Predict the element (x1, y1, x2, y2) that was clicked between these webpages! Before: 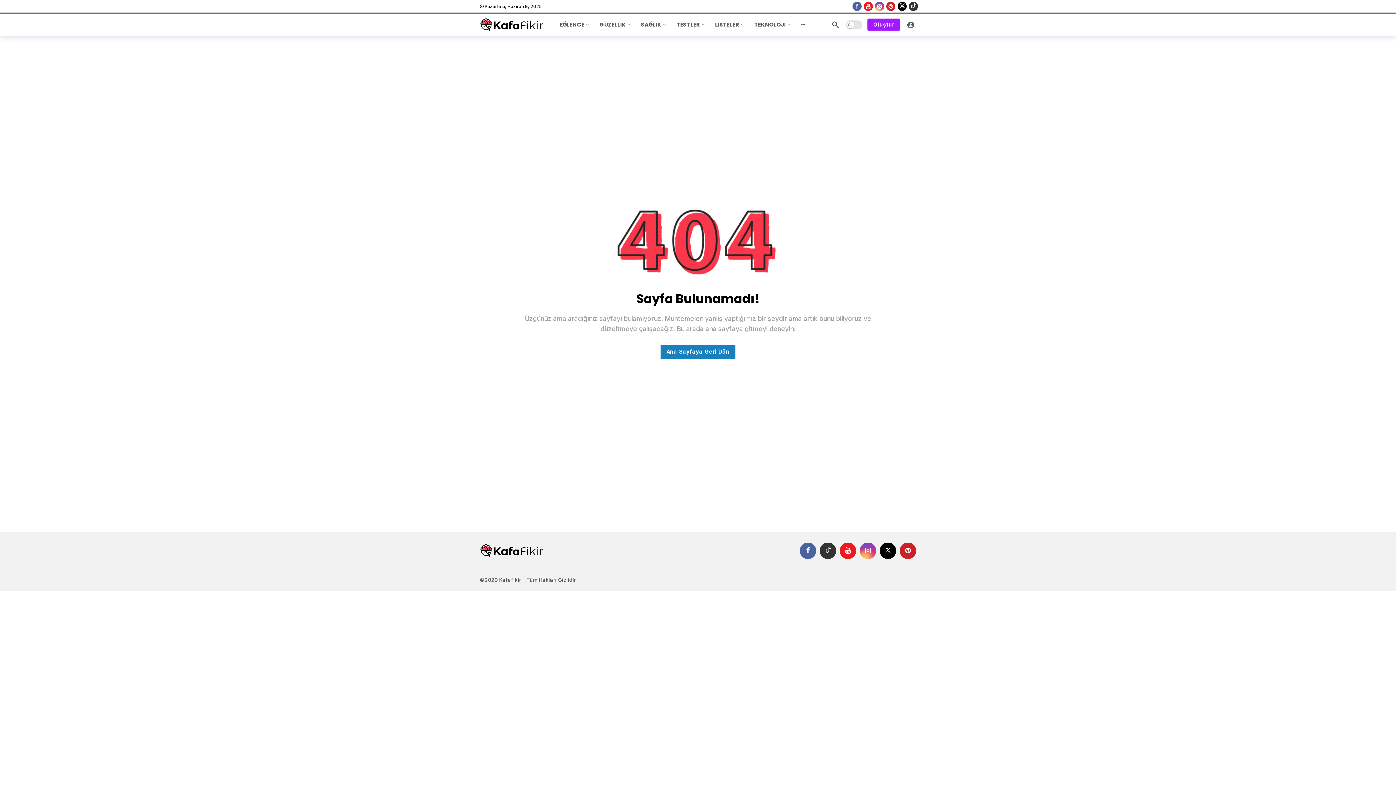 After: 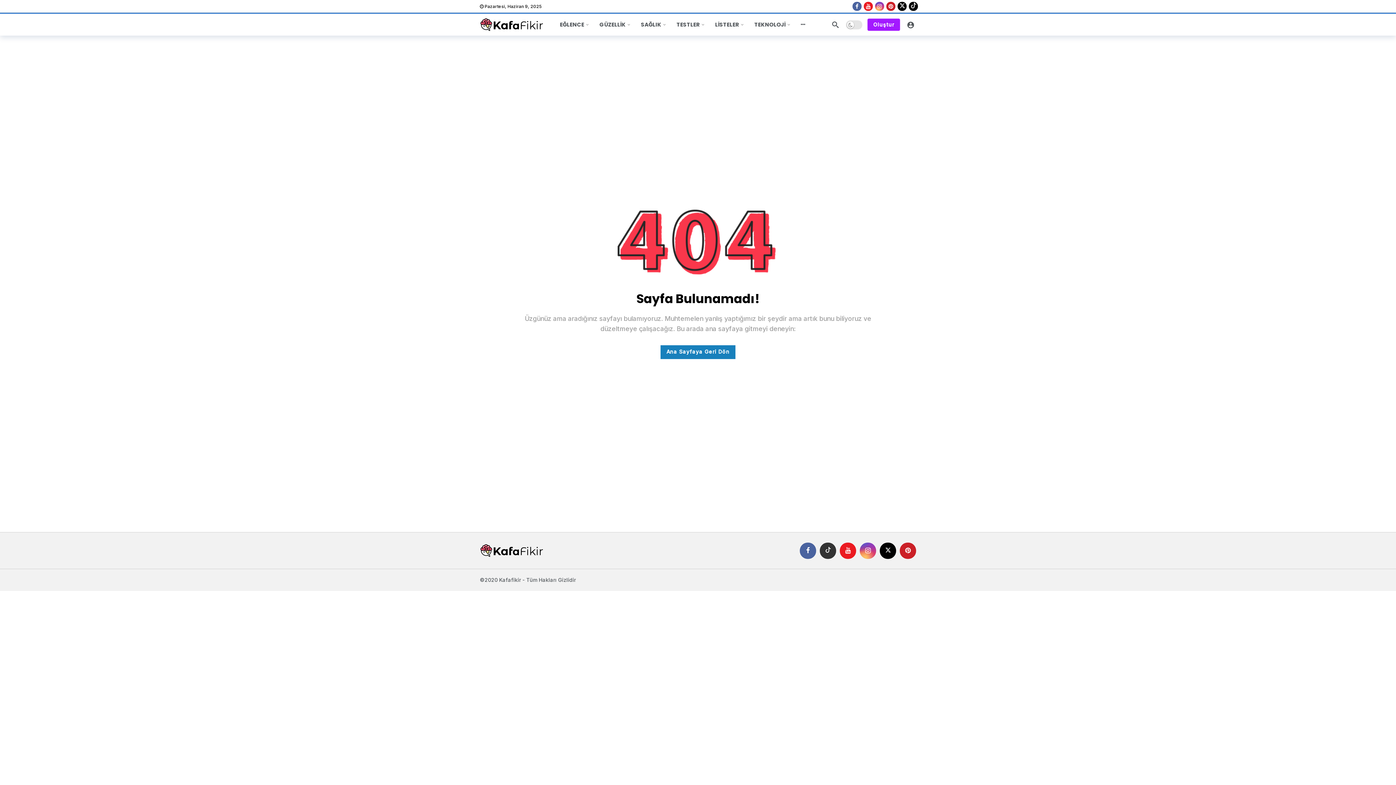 Action: label: Tiktok bbox: (909, 1, 918, 10)